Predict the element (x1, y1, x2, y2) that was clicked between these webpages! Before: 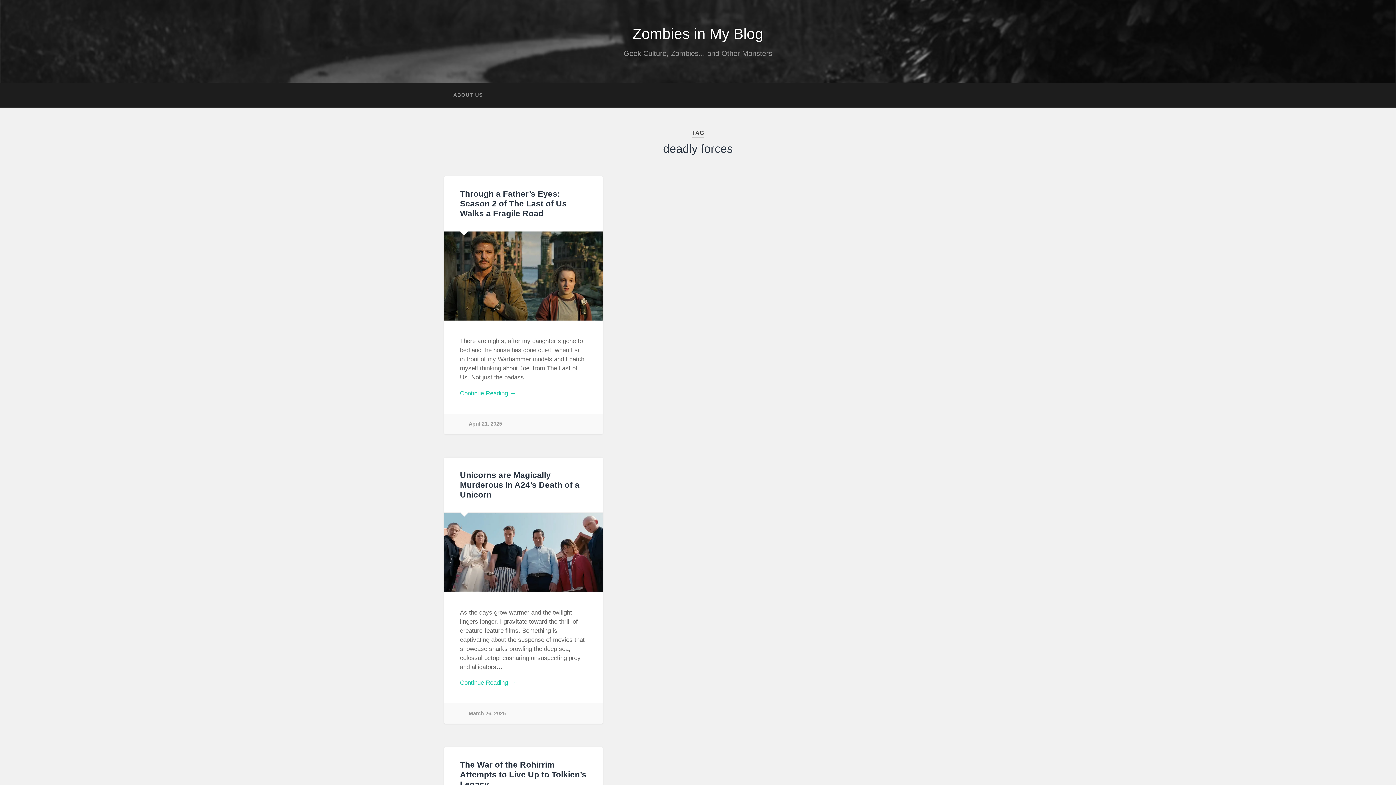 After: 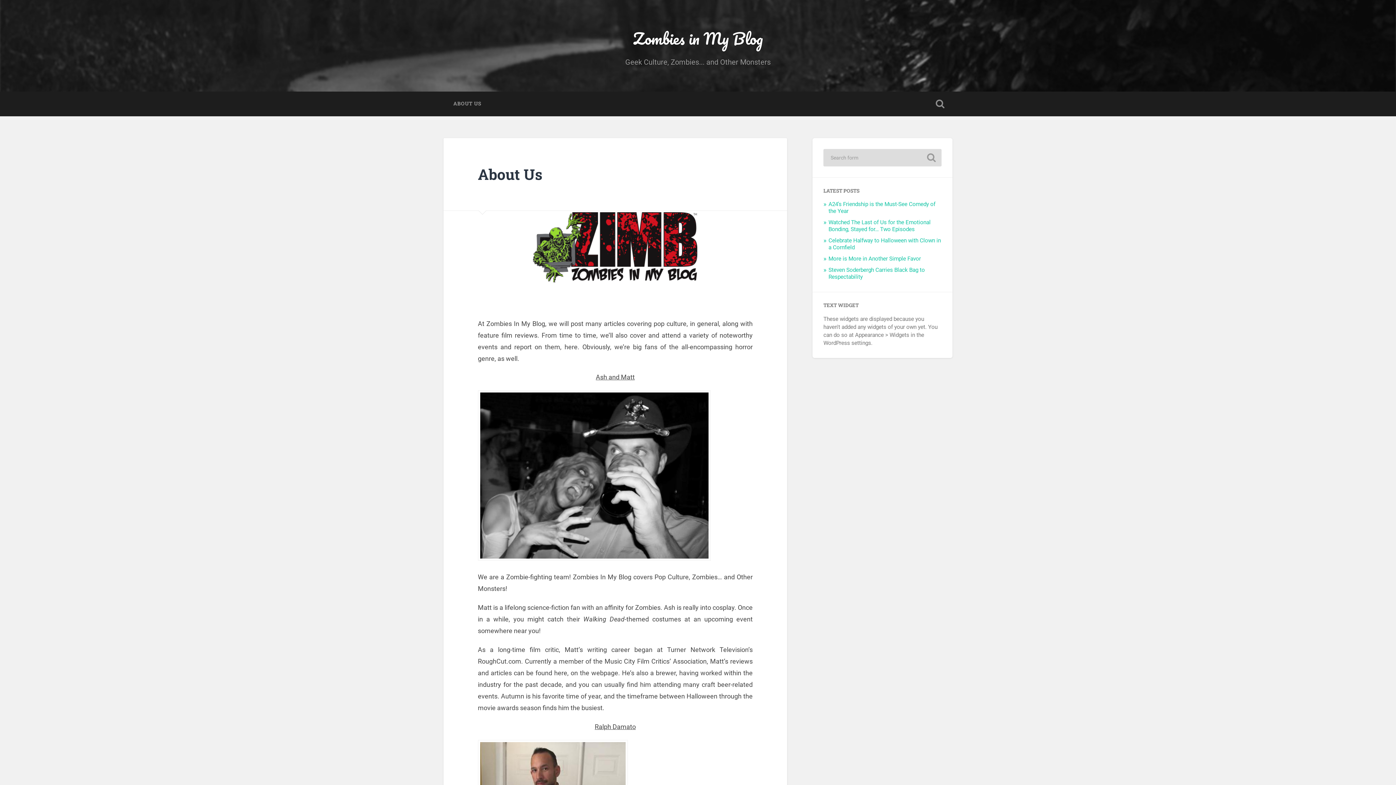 Action: bbox: (443, 82, 492, 107) label: ABOUT US